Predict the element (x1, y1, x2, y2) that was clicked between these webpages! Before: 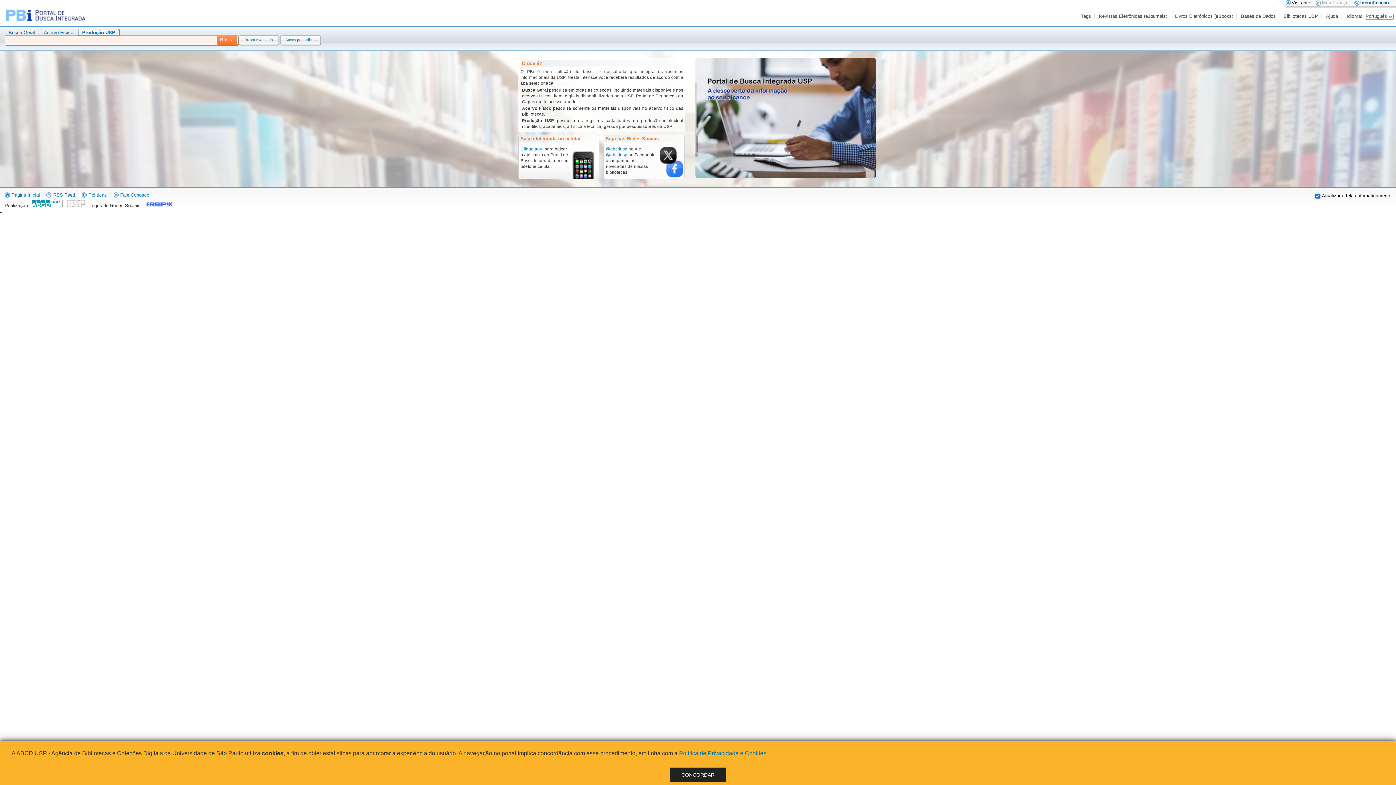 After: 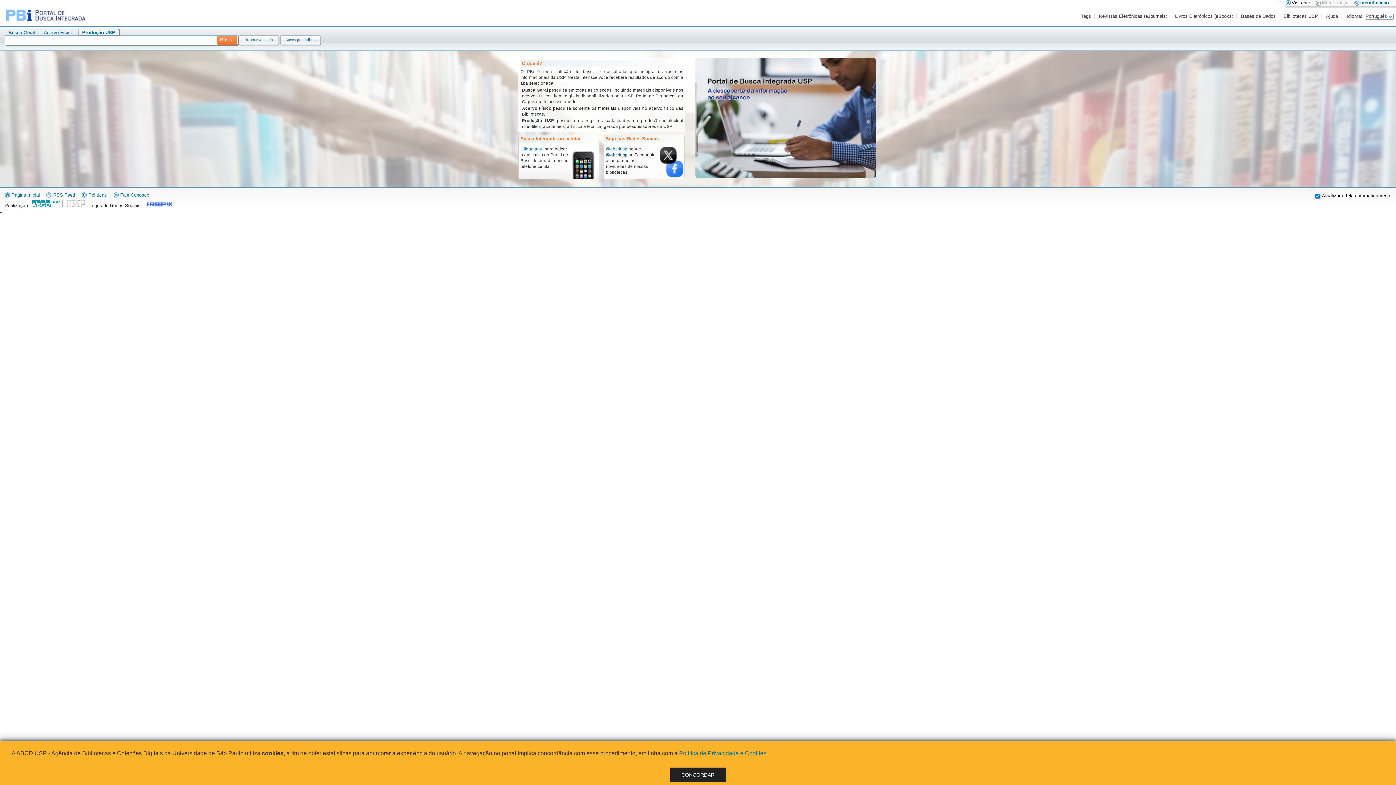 Action: bbox: (606, 151, 627, 157) label: @abcdusp